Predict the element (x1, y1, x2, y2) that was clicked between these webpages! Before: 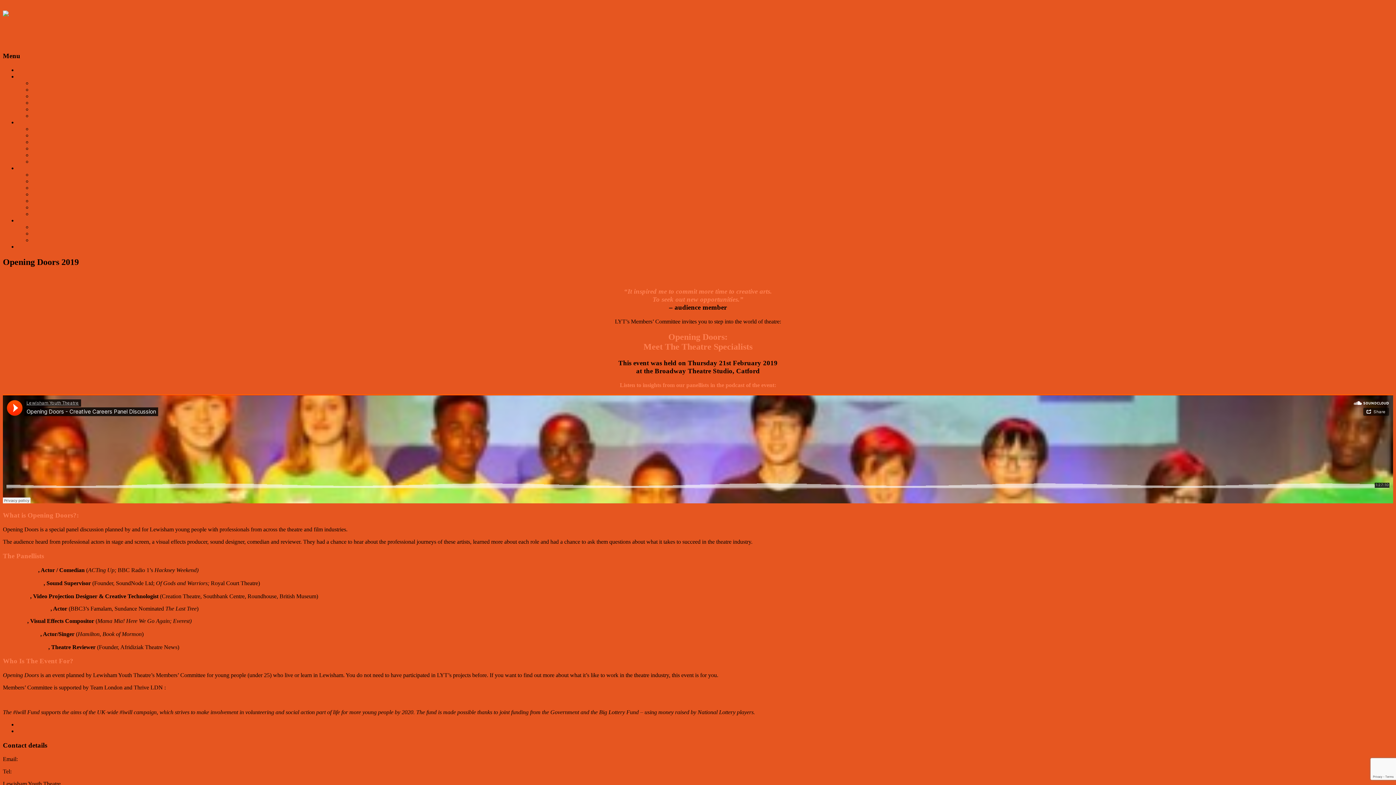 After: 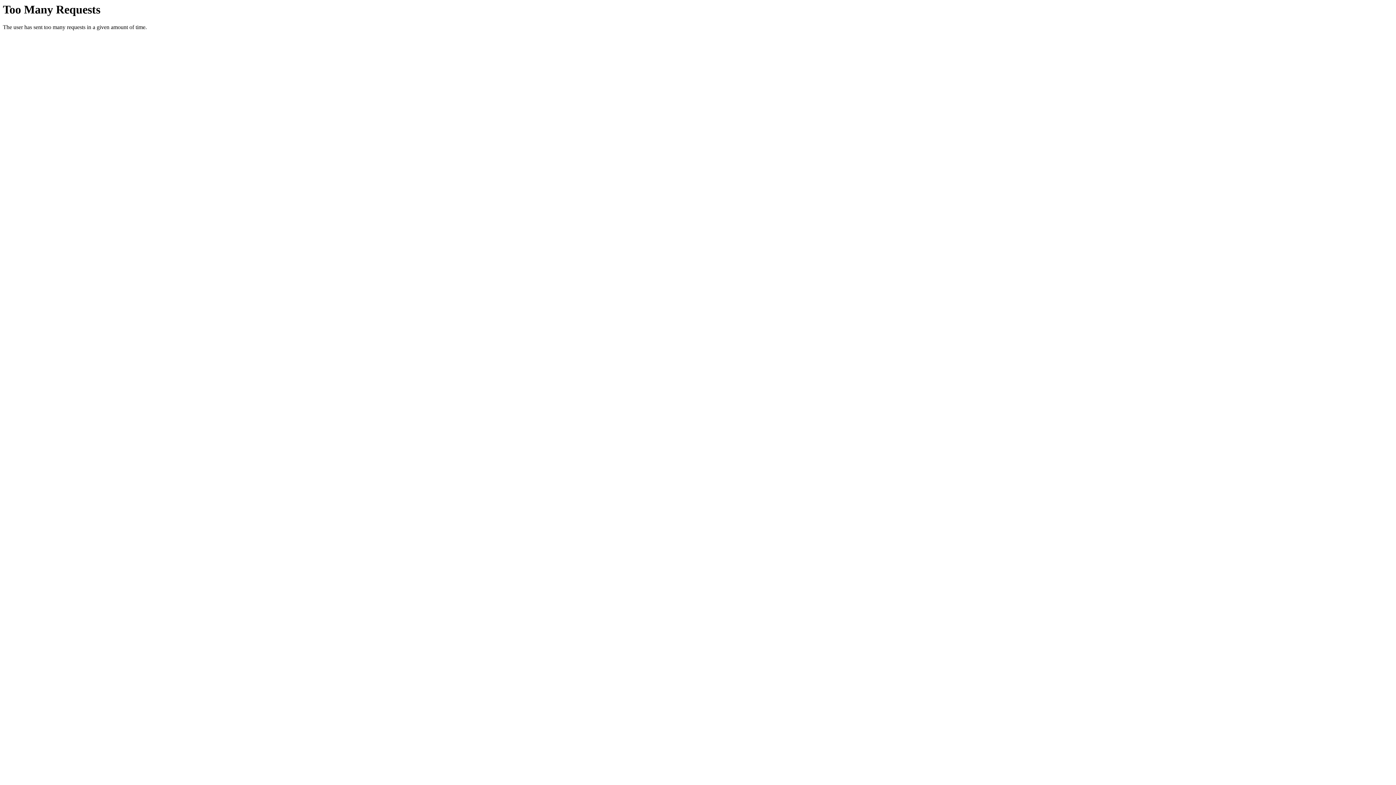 Action: bbox: (2, 605, 50, 611) label: Gbemisola Ikumelo